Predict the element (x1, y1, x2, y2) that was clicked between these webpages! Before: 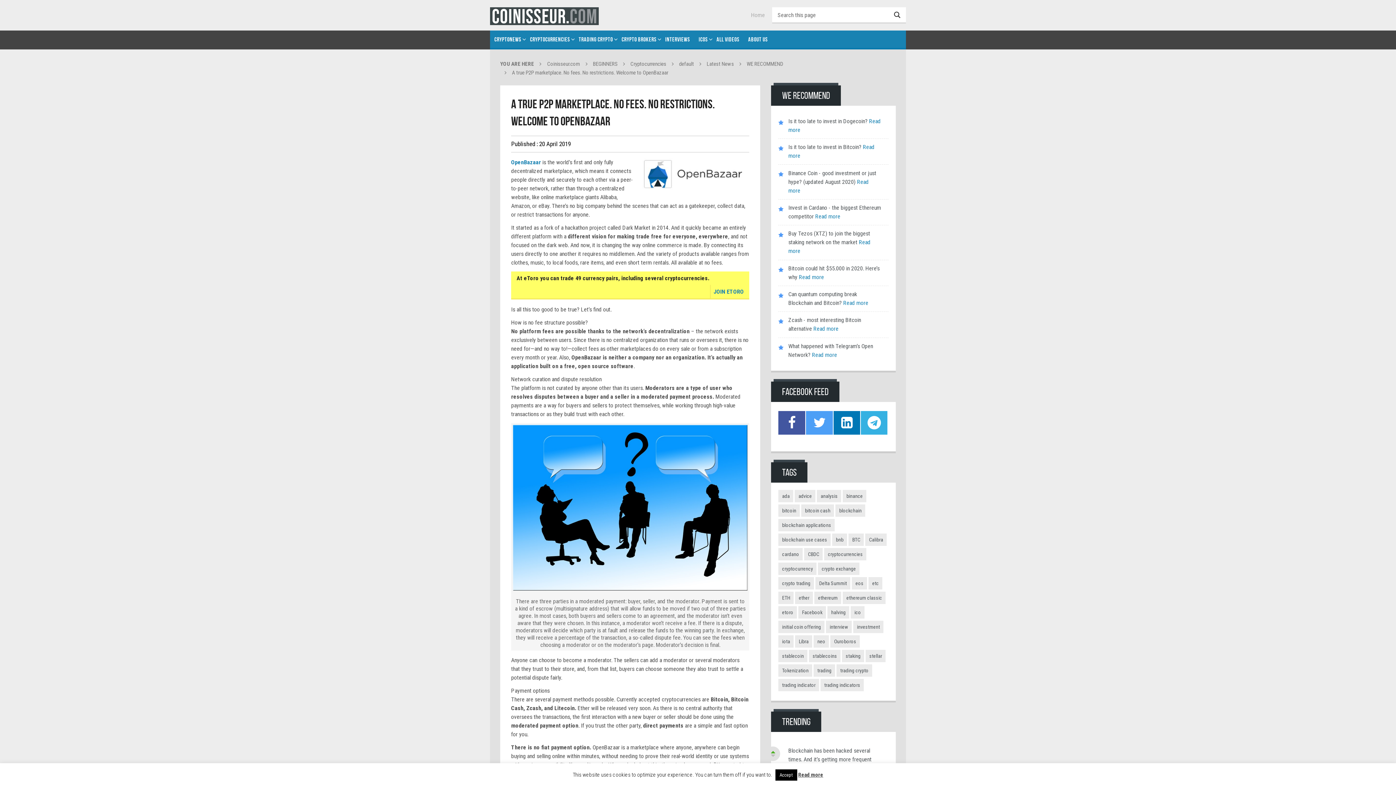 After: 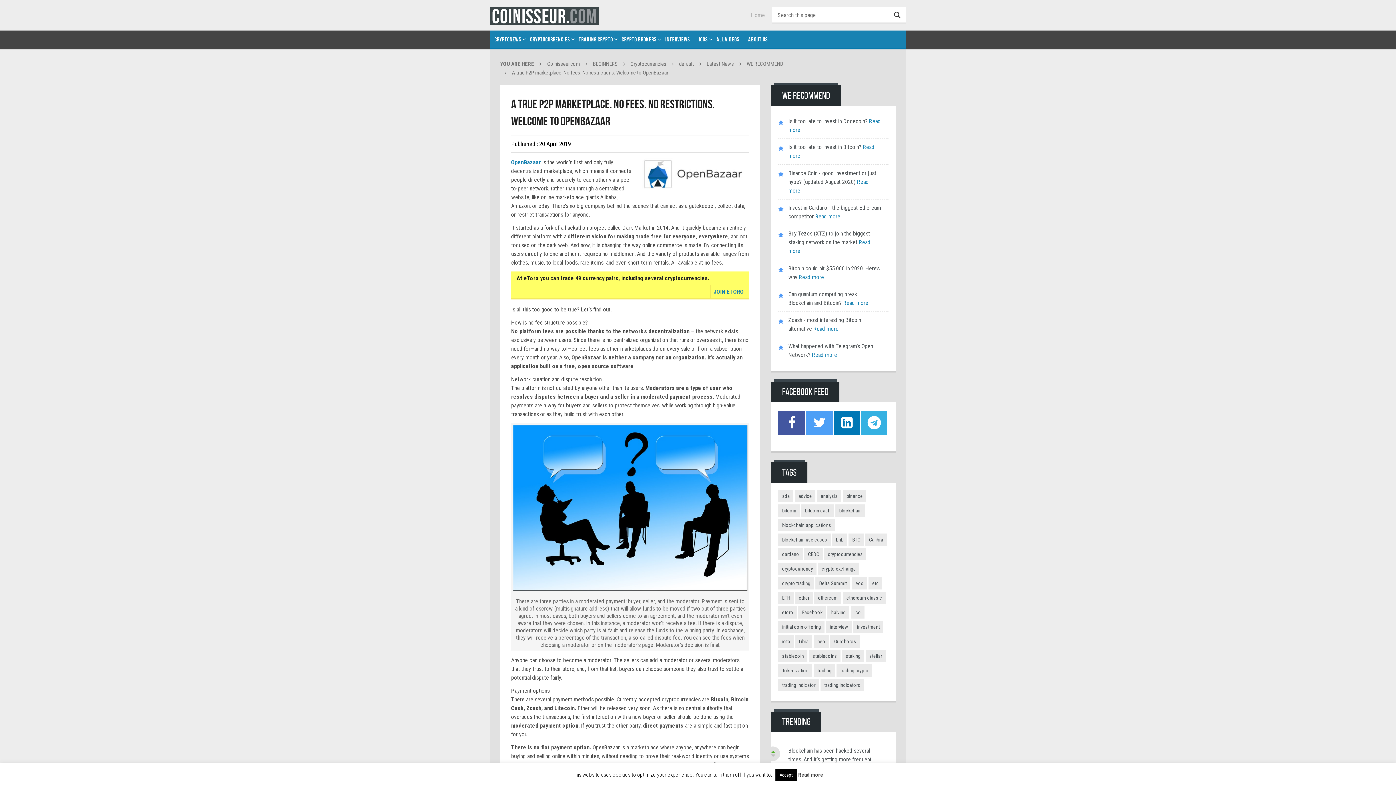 Action: bbox: (833, 411, 860, 434)